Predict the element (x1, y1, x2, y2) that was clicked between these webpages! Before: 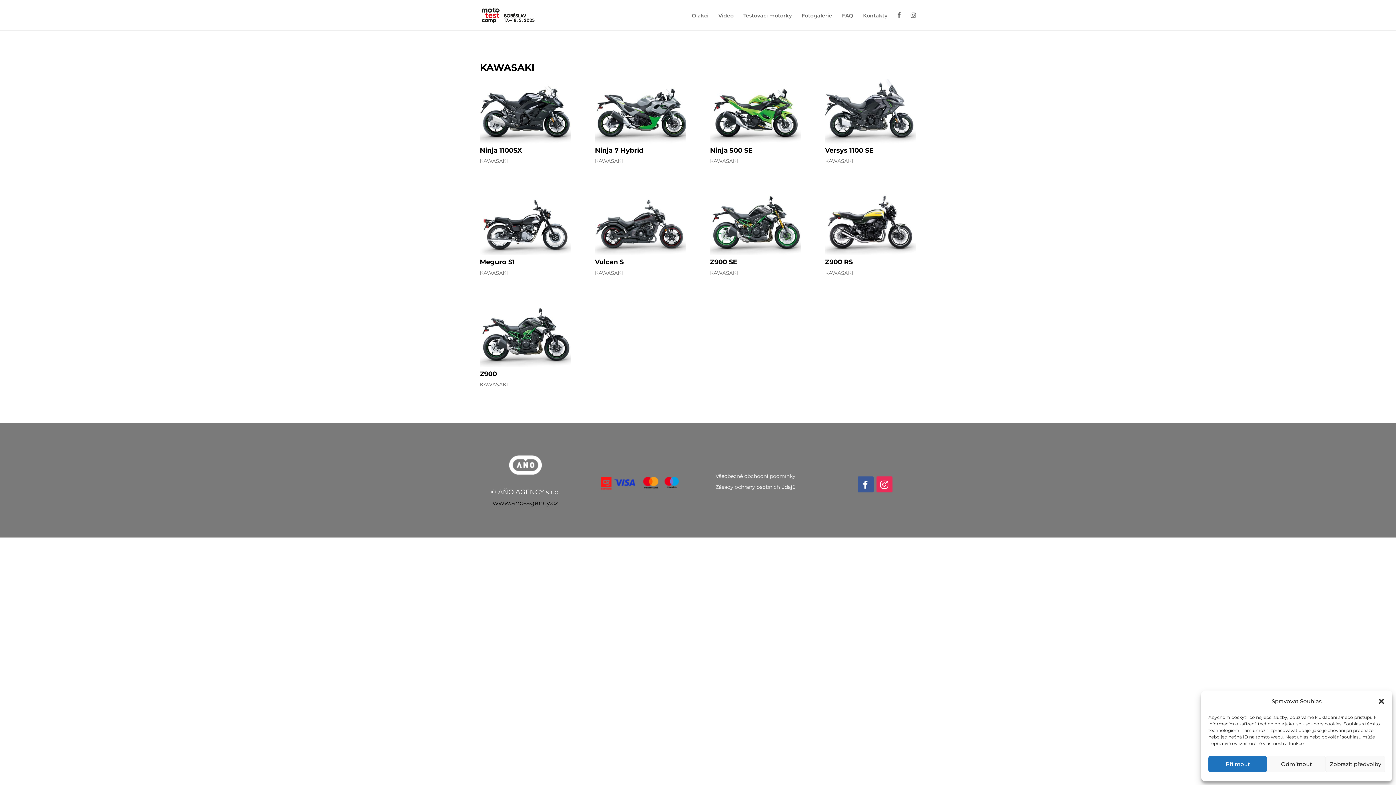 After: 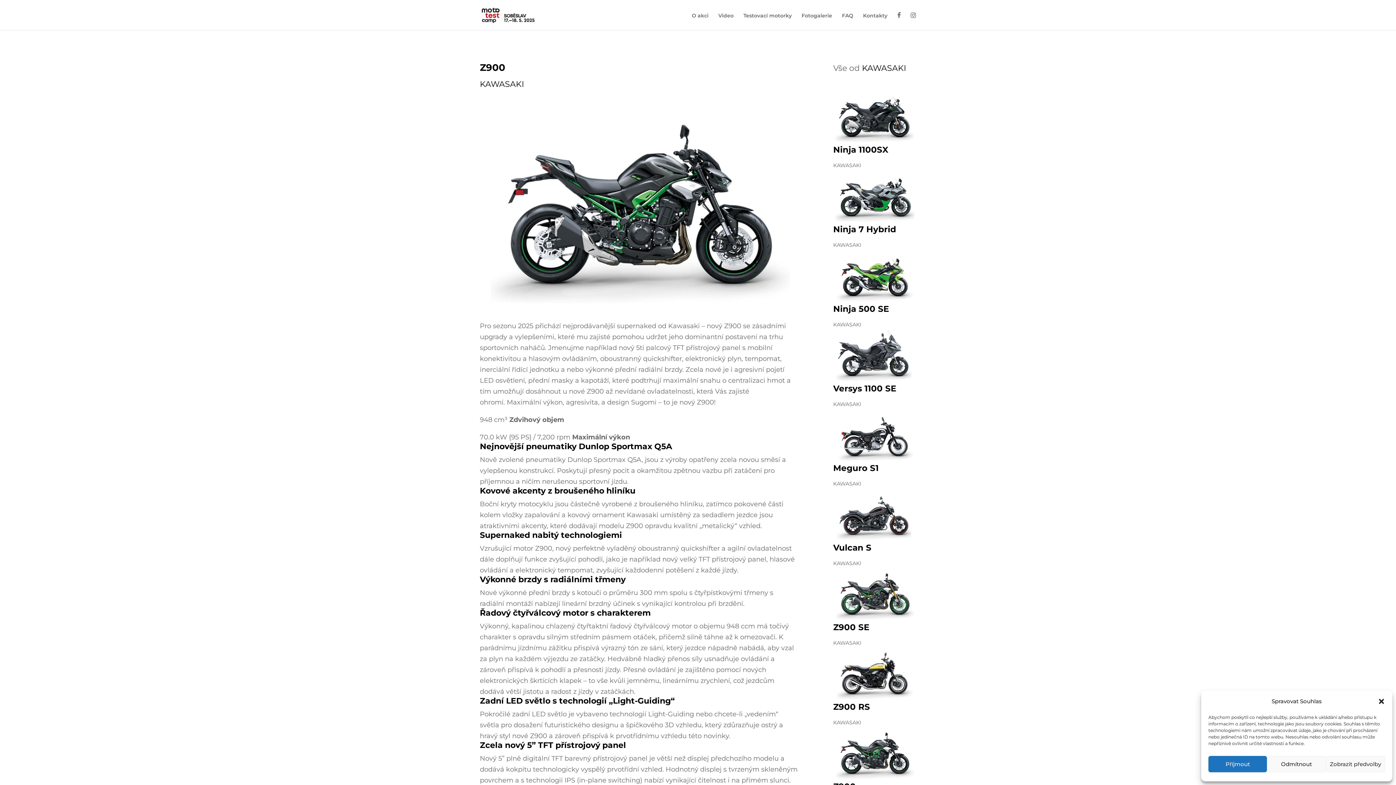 Action: bbox: (480, 370, 497, 378) label: Z900